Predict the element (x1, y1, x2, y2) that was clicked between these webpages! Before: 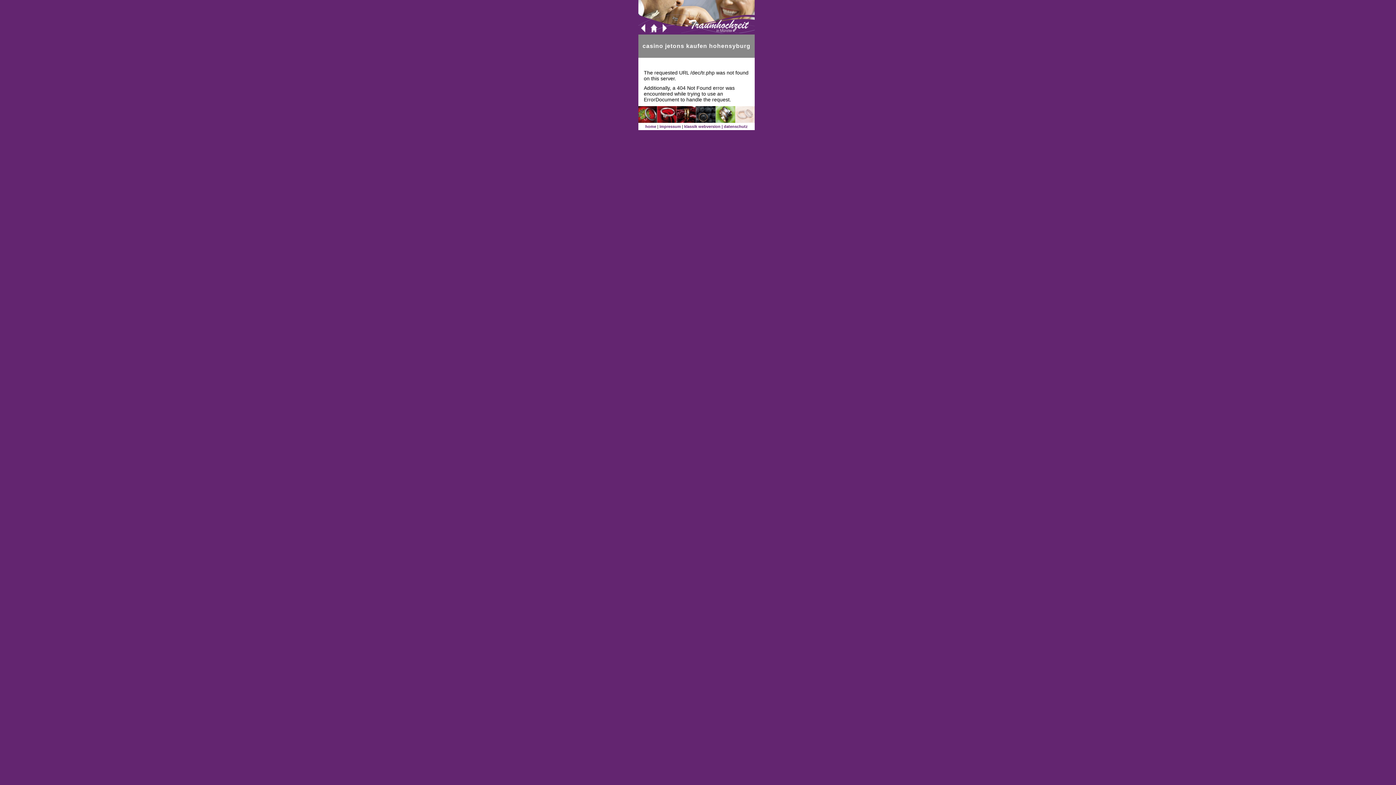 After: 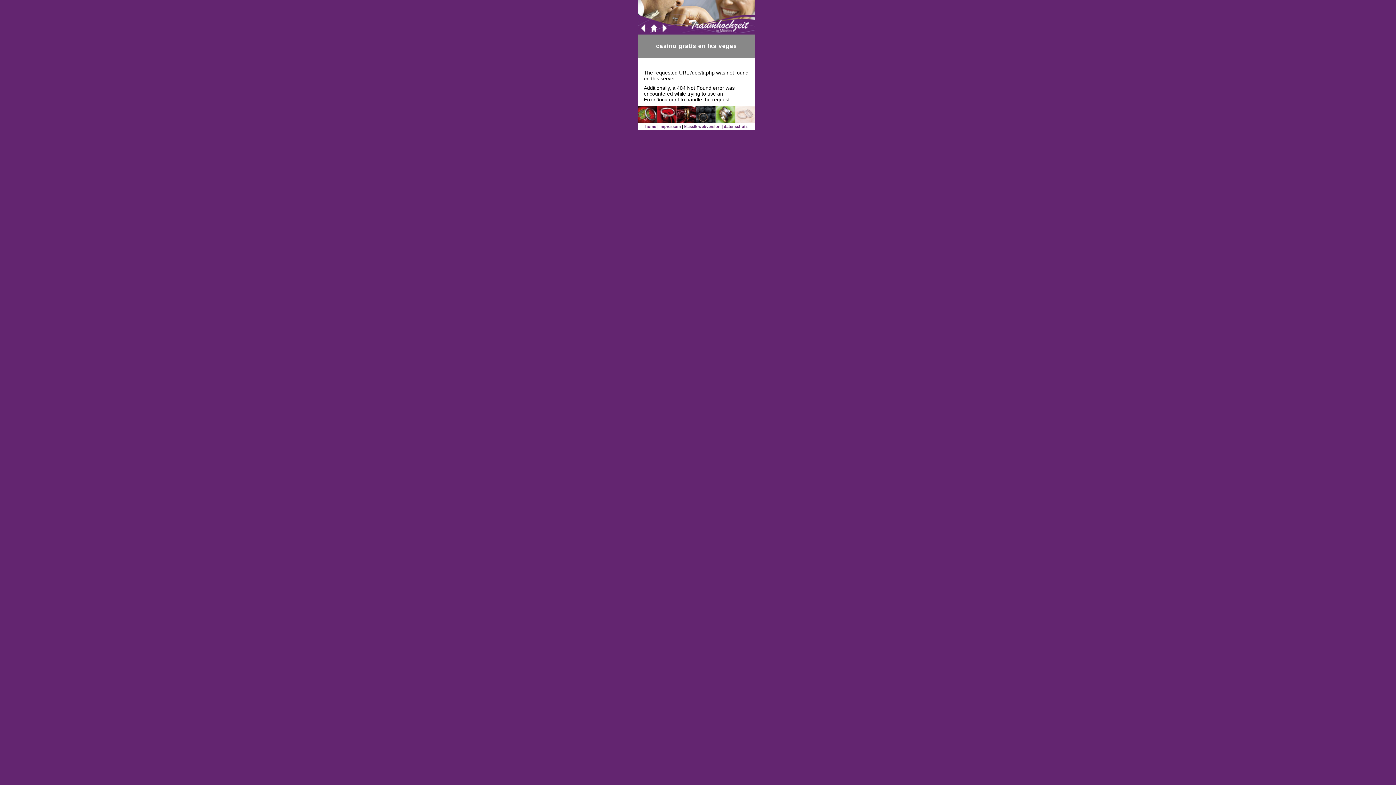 Action: bbox: (639, 26, 649, 33)